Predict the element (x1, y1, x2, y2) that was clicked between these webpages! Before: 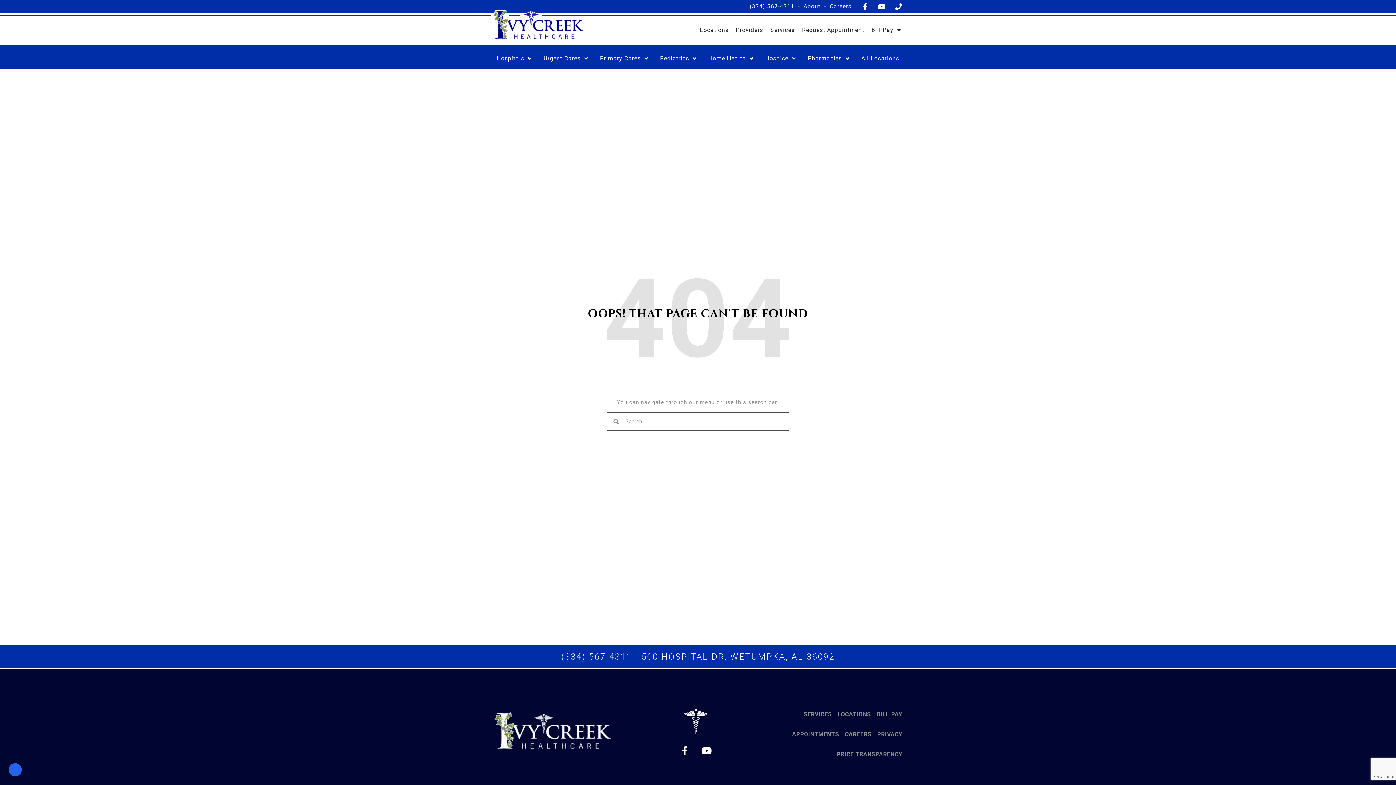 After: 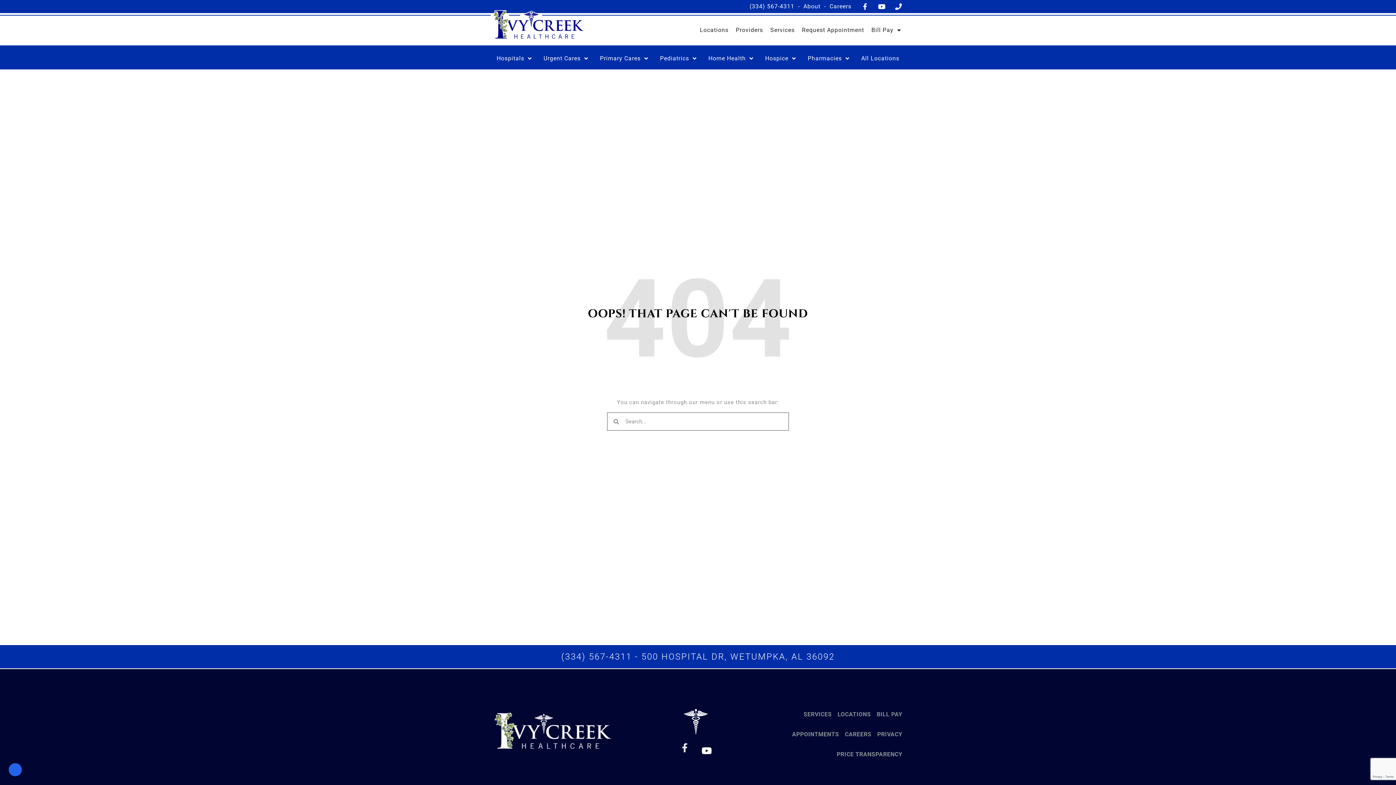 Action: label: Facebook-f bbox: (676, 742, 694, 760)